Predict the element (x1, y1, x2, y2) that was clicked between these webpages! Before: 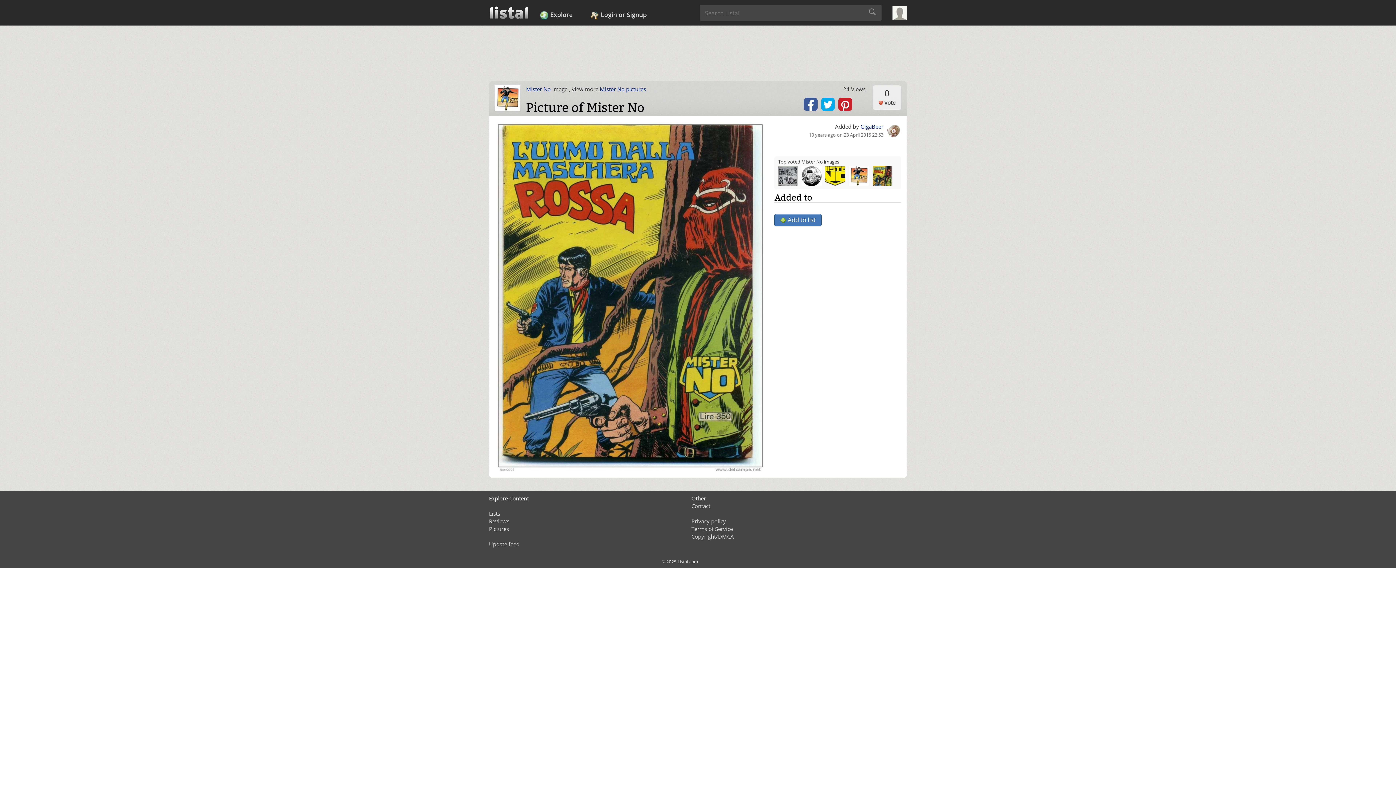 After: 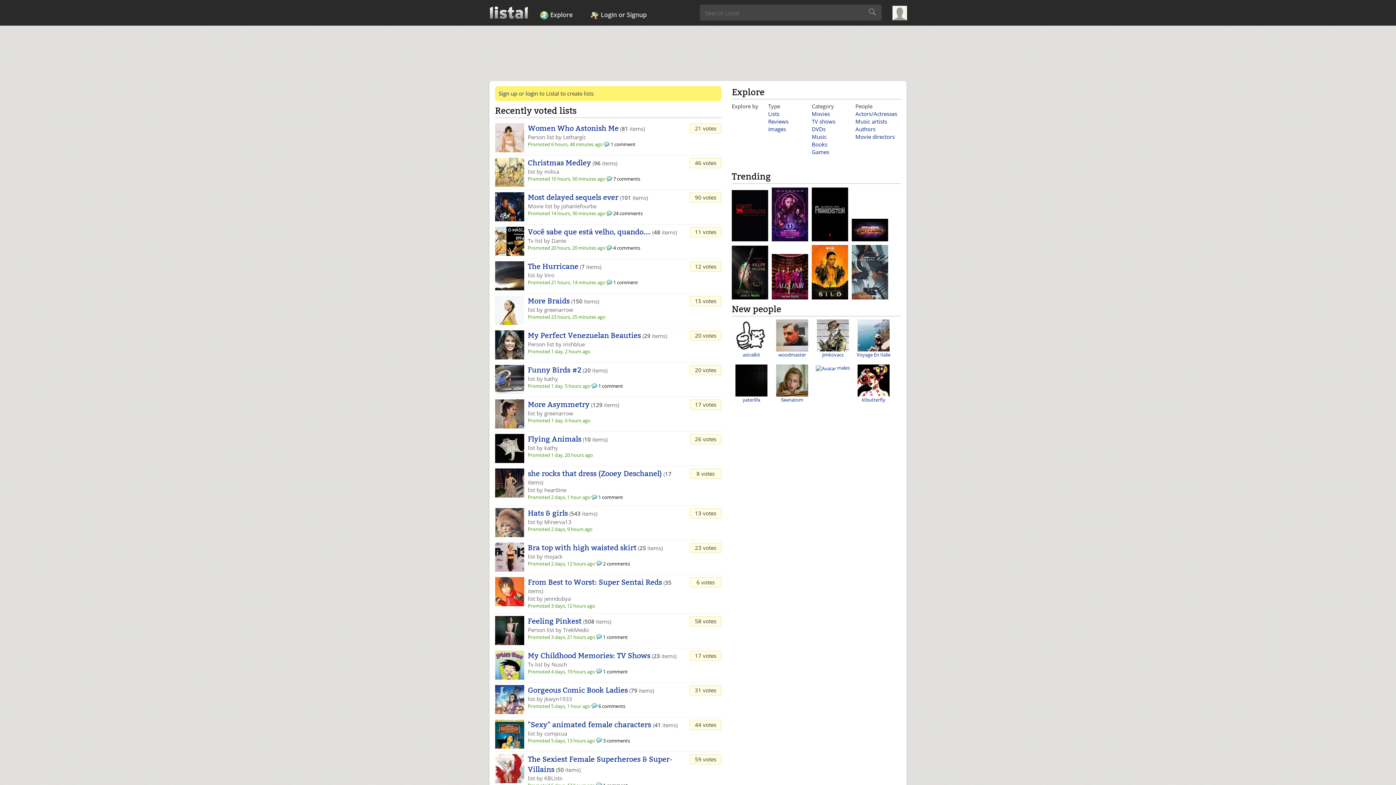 Action: bbox: (489, 7, 529, 16)